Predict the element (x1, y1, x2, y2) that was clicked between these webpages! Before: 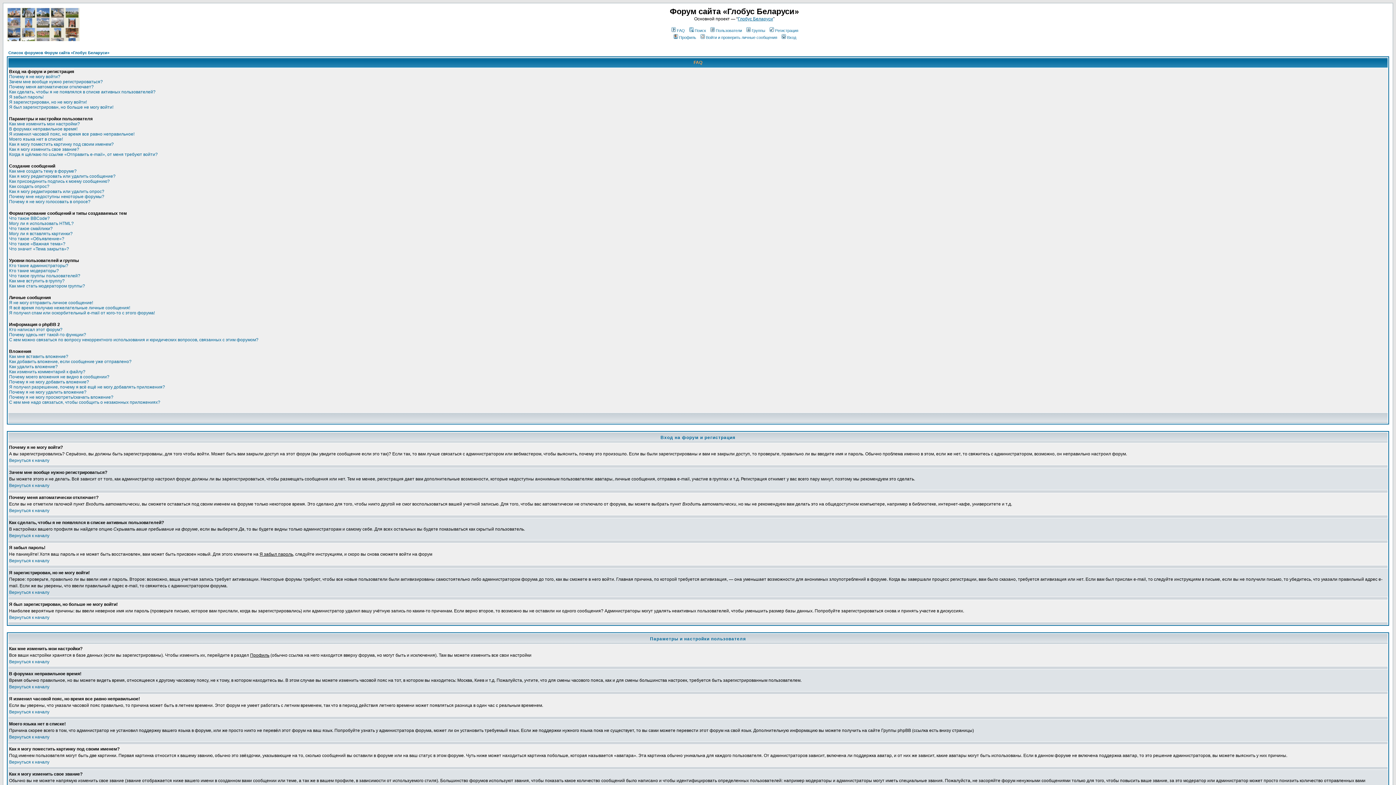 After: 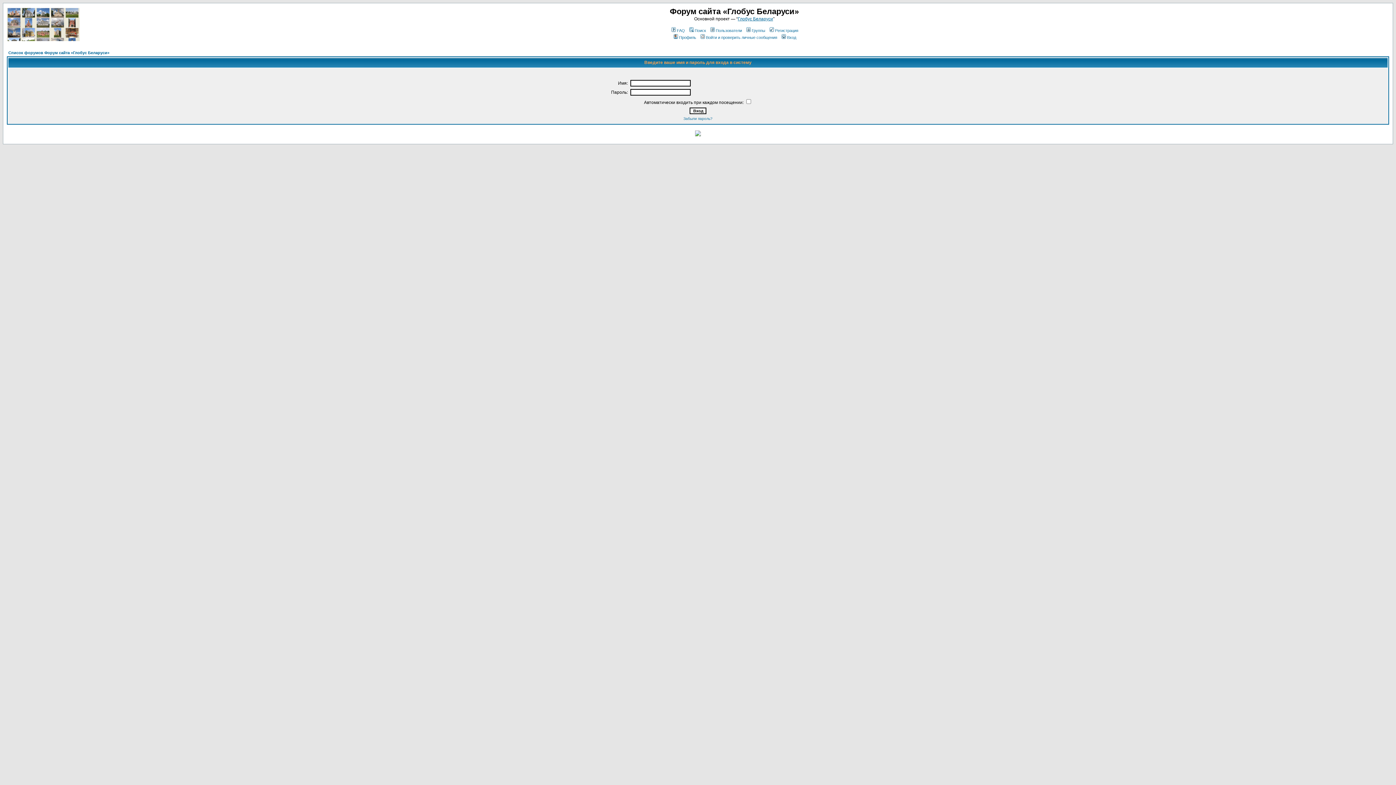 Action: label: Вход bbox: (780, 35, 796, 39)